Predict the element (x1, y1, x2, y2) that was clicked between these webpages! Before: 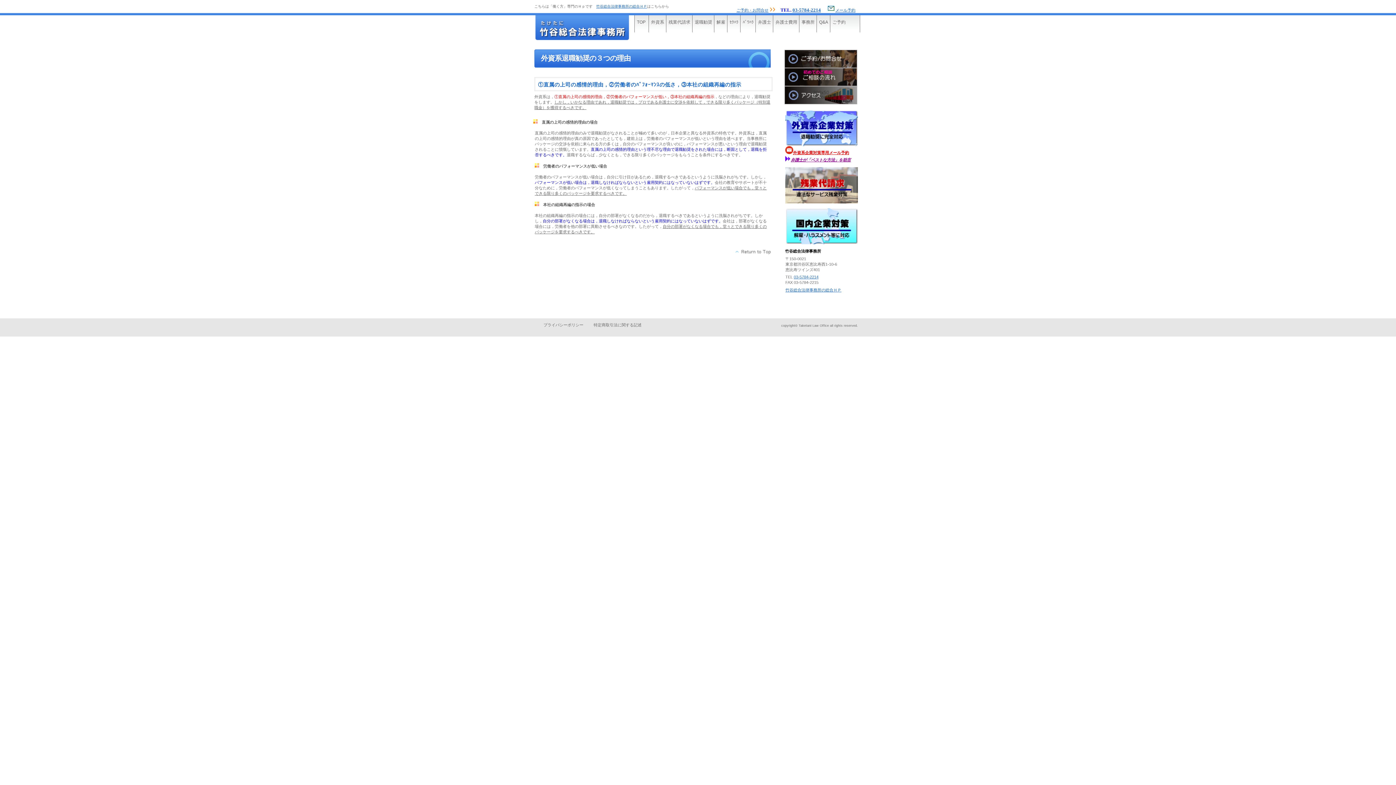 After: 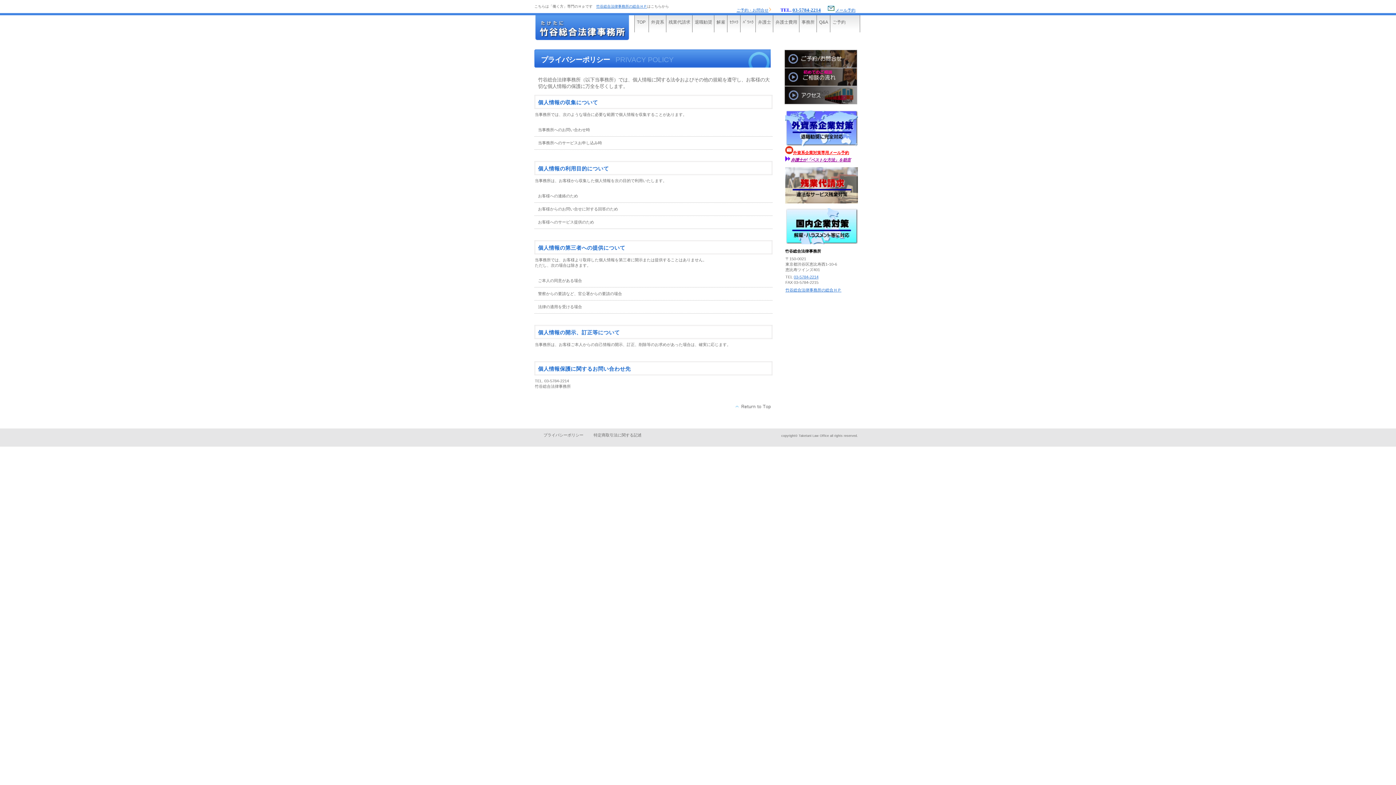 Action: label: プライバシーポリシー bbox: (543, 322, 583, 327)